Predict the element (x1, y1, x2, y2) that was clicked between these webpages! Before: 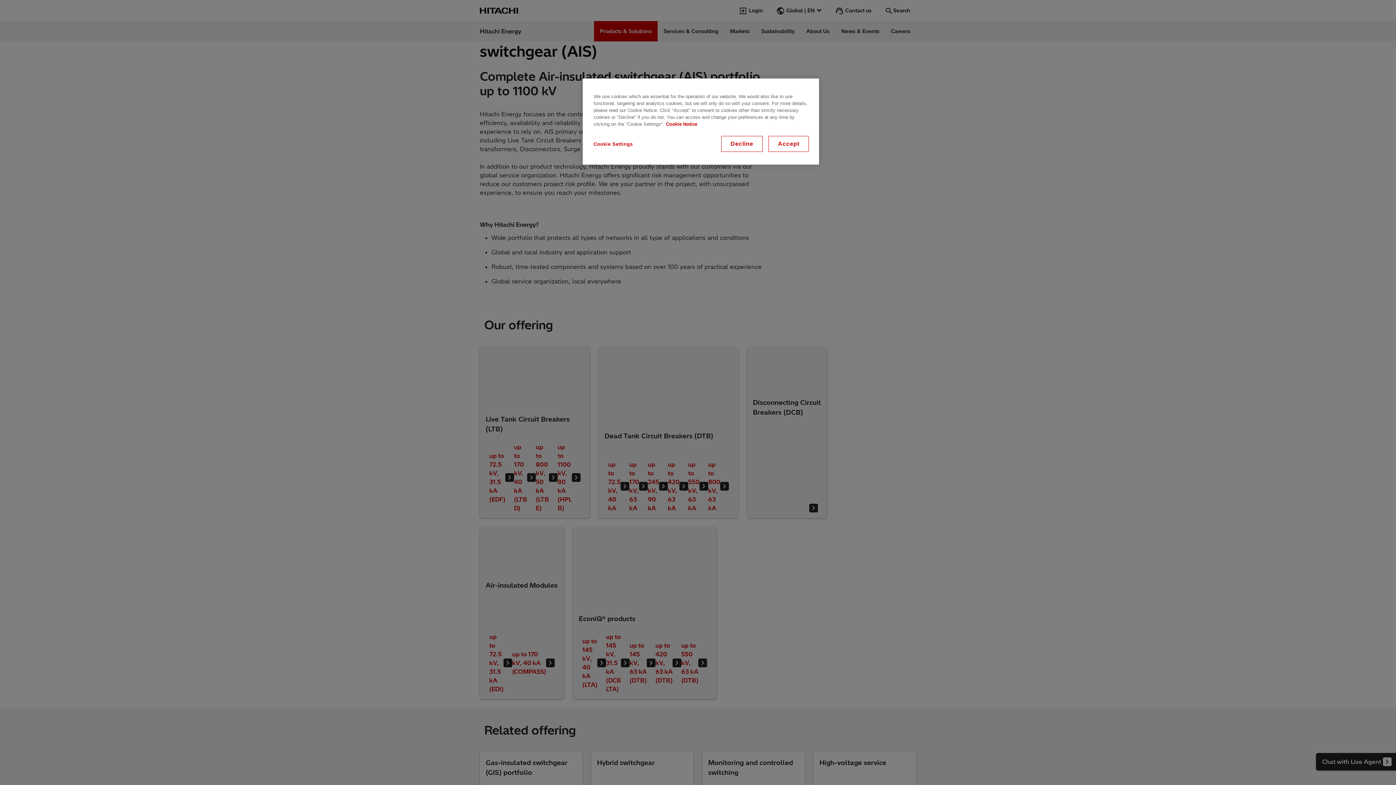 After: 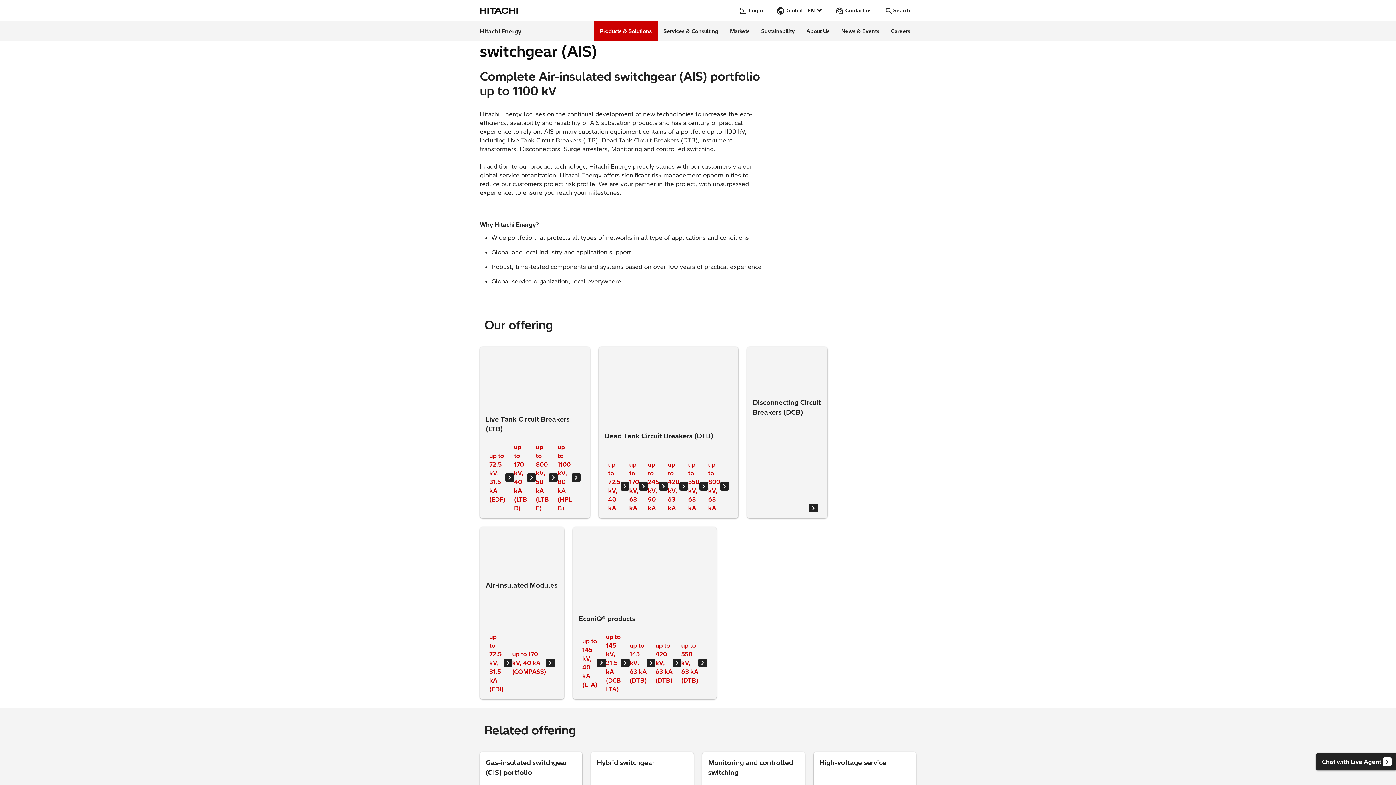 Action: bbox: (769, 136, 808, 151) label: Accept